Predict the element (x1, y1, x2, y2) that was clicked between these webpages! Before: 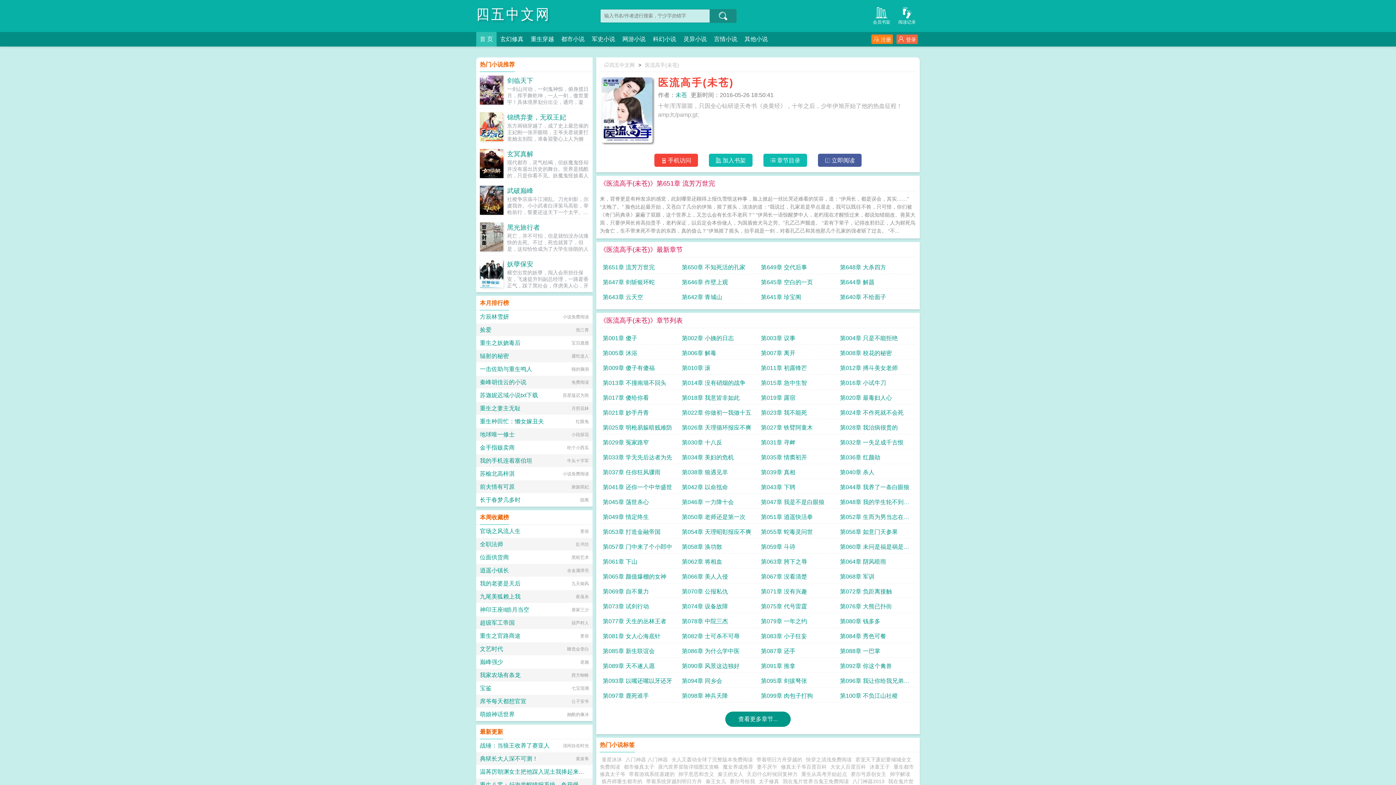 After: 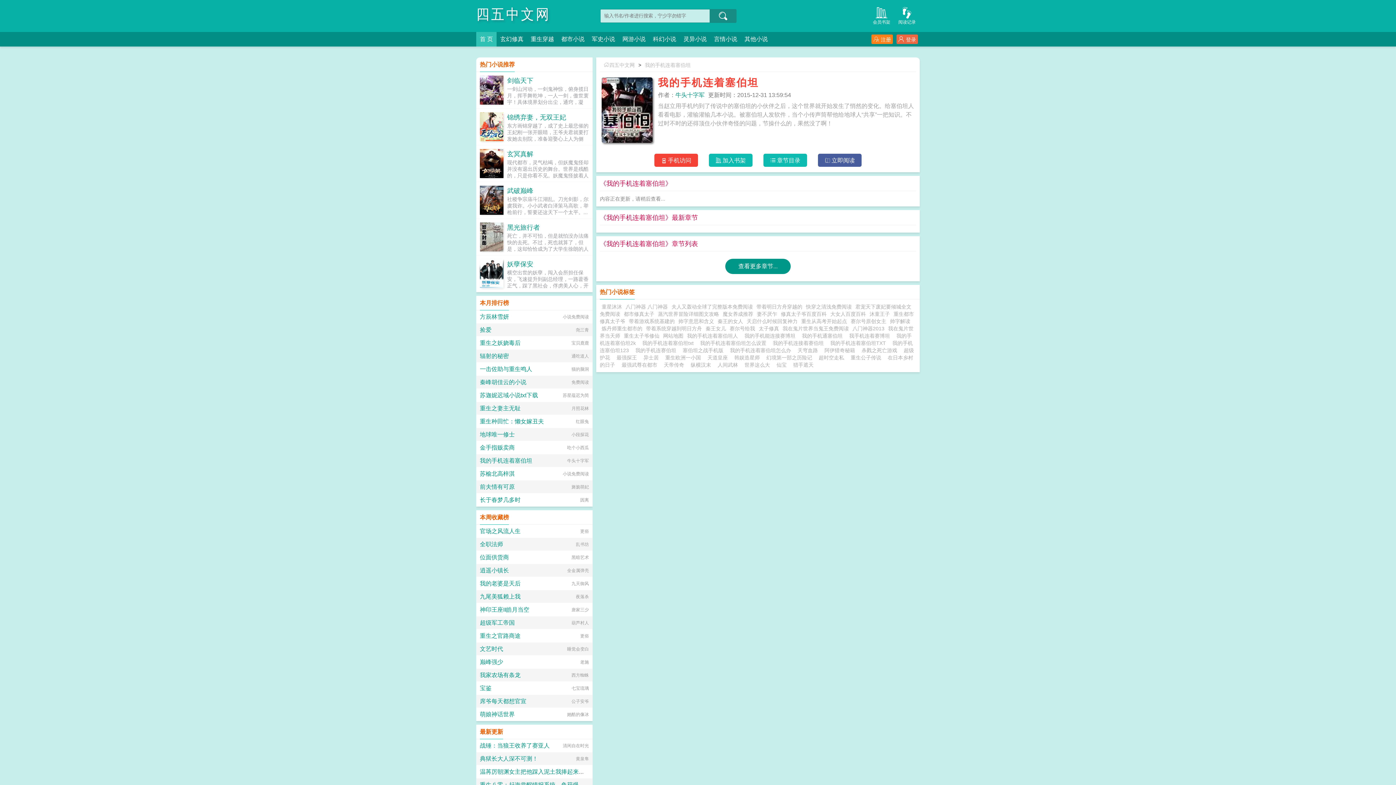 Action: label: 我的手机连着塞伯坦 bbox: (480, 457, 532, 464)